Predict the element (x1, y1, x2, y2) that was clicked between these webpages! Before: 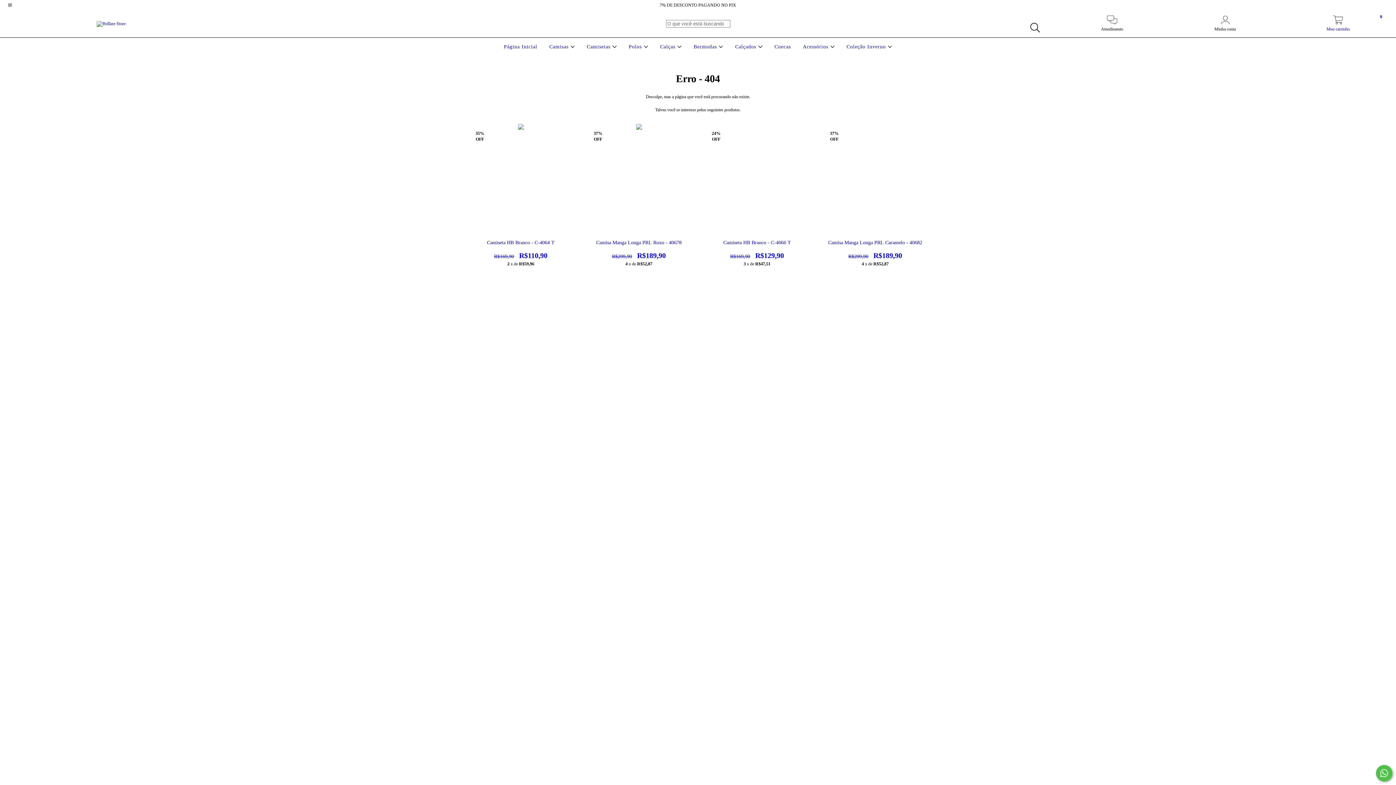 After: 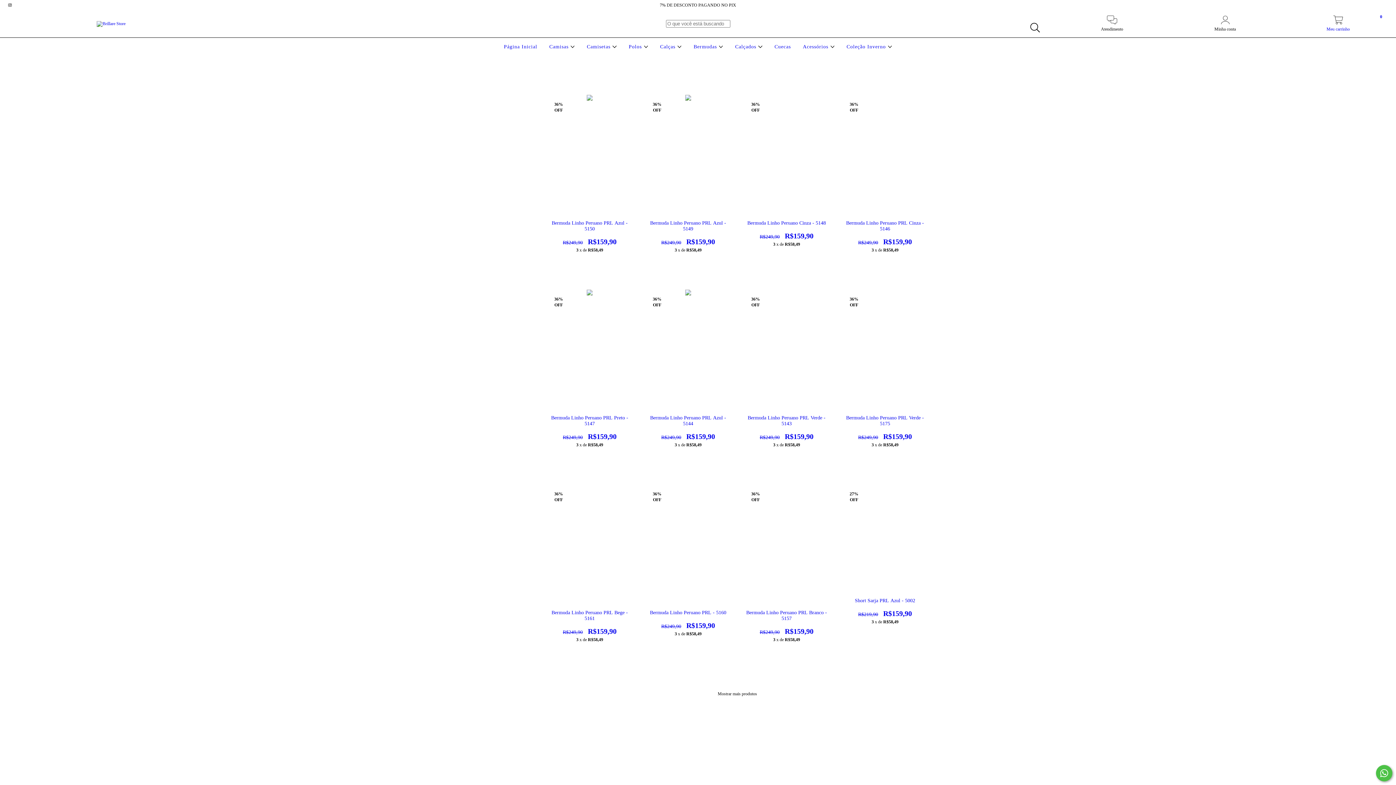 Action: label: Bermudas  bbox: (692, 44, 725, 49)